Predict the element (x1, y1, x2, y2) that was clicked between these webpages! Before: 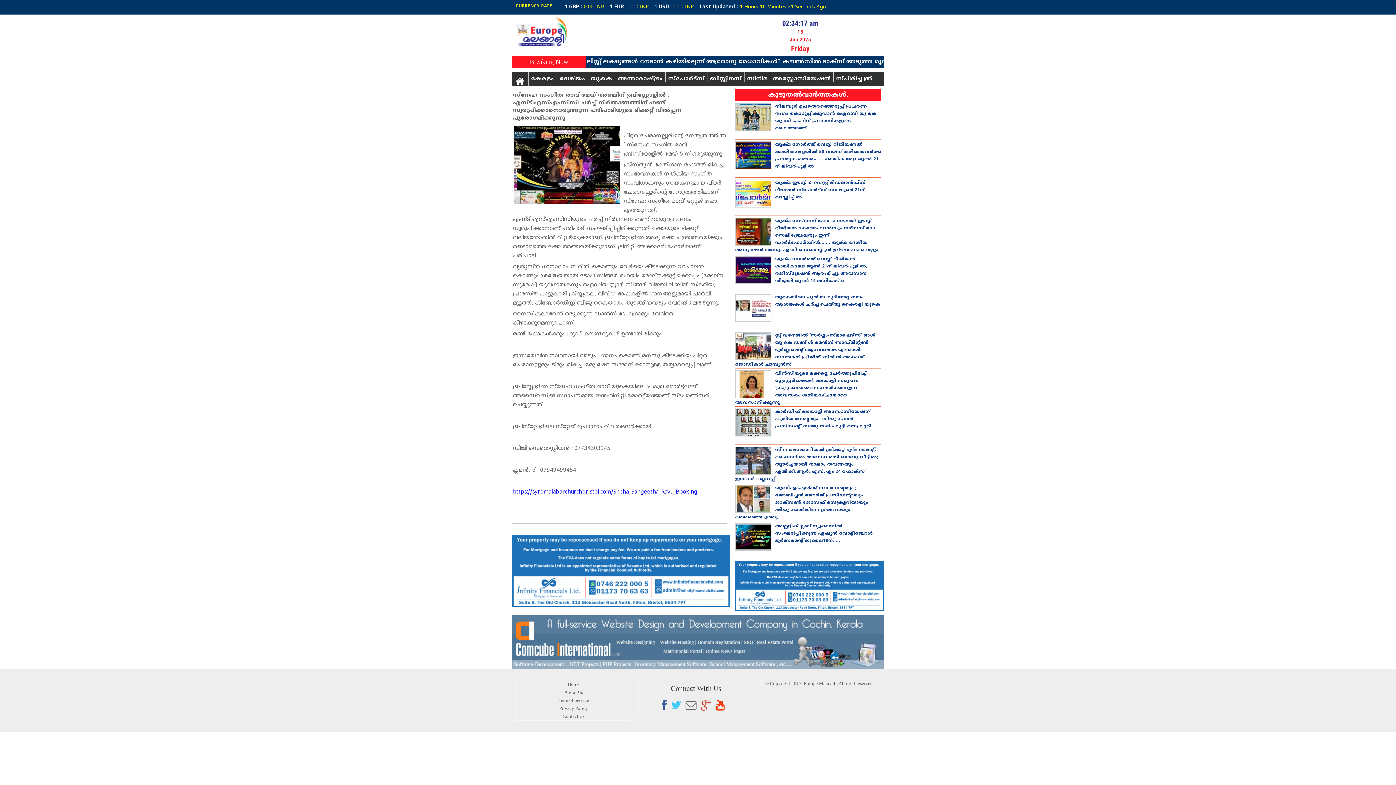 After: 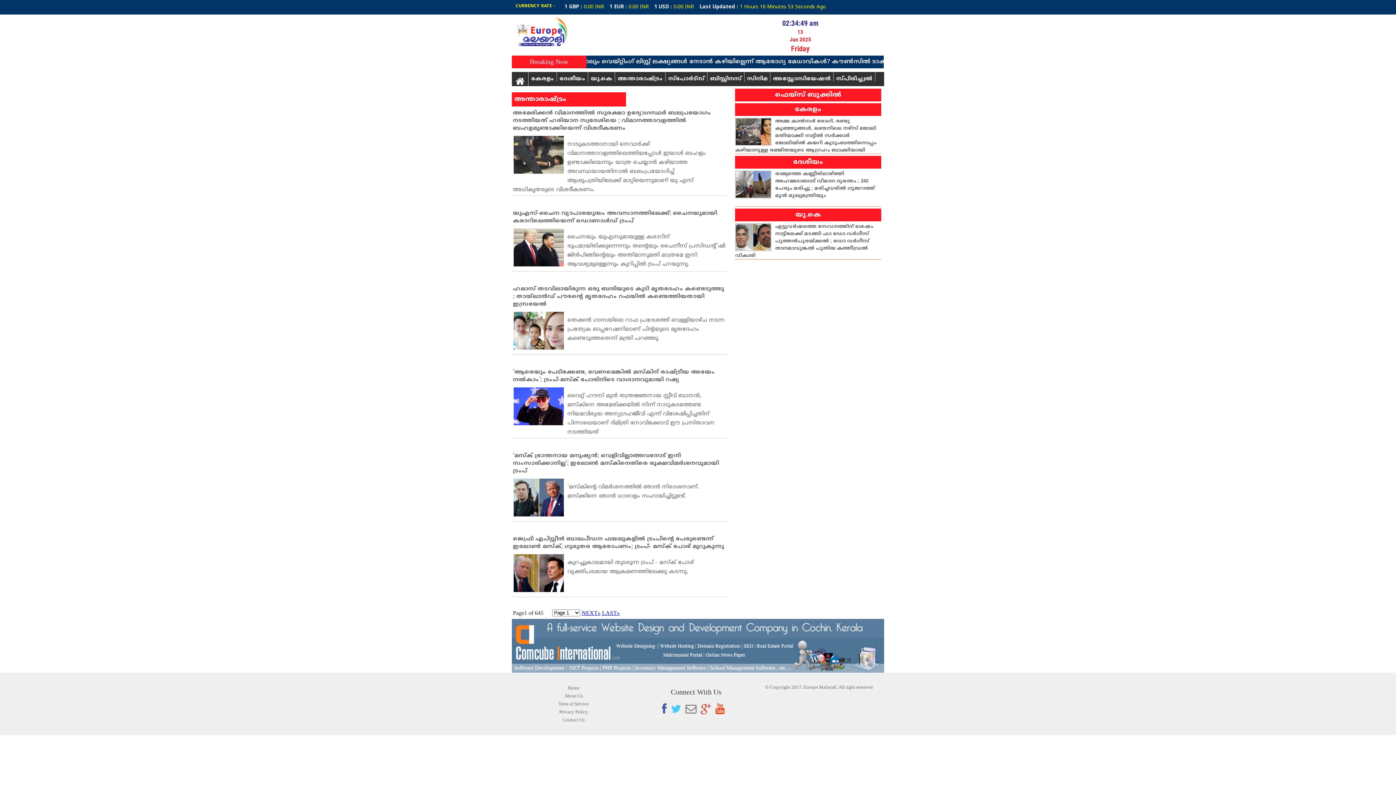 Action: label: അന്താരാഷ്ട്രം bbox: (615, 72, 665, 81)